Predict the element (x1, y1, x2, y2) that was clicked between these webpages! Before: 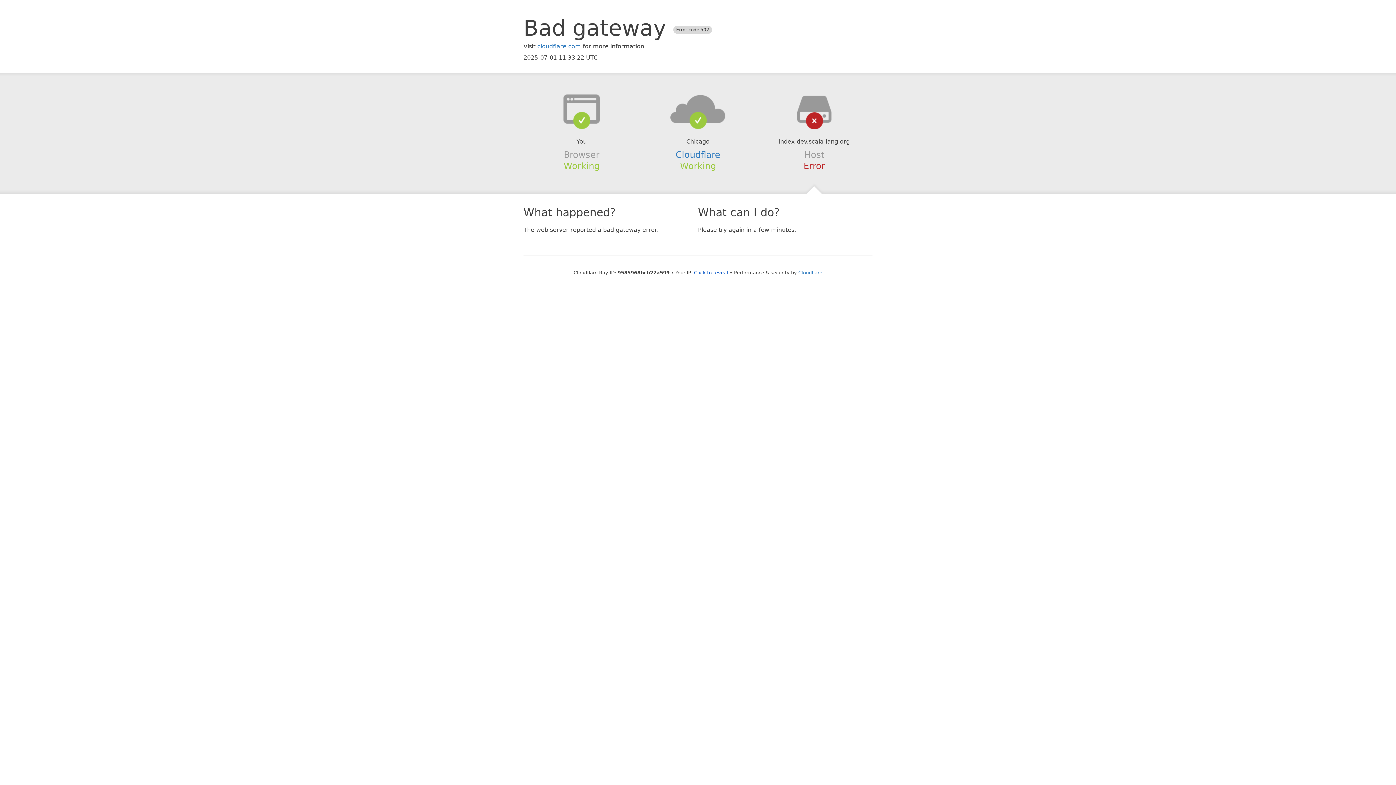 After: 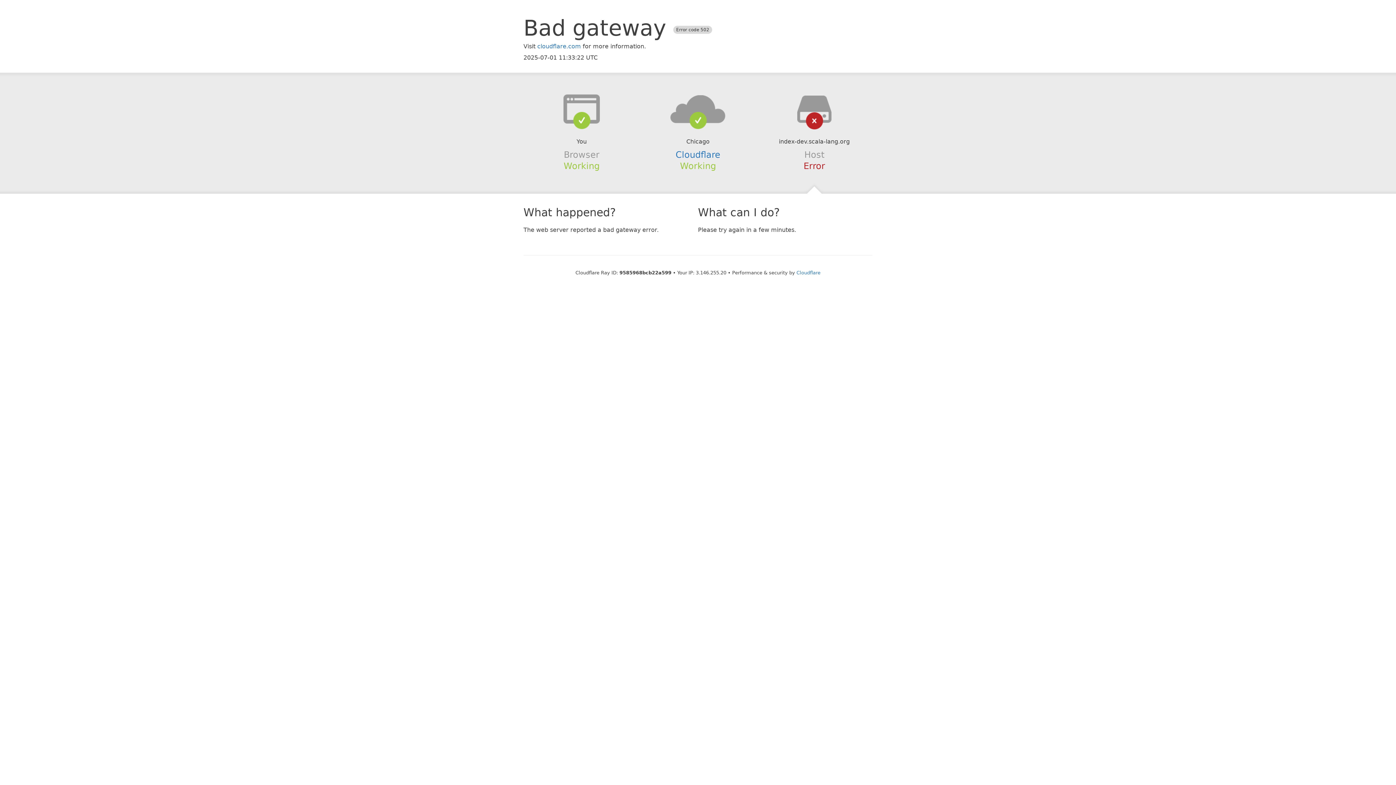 Action: bbox: (694, 270, 728, 275) label: Click to reveal